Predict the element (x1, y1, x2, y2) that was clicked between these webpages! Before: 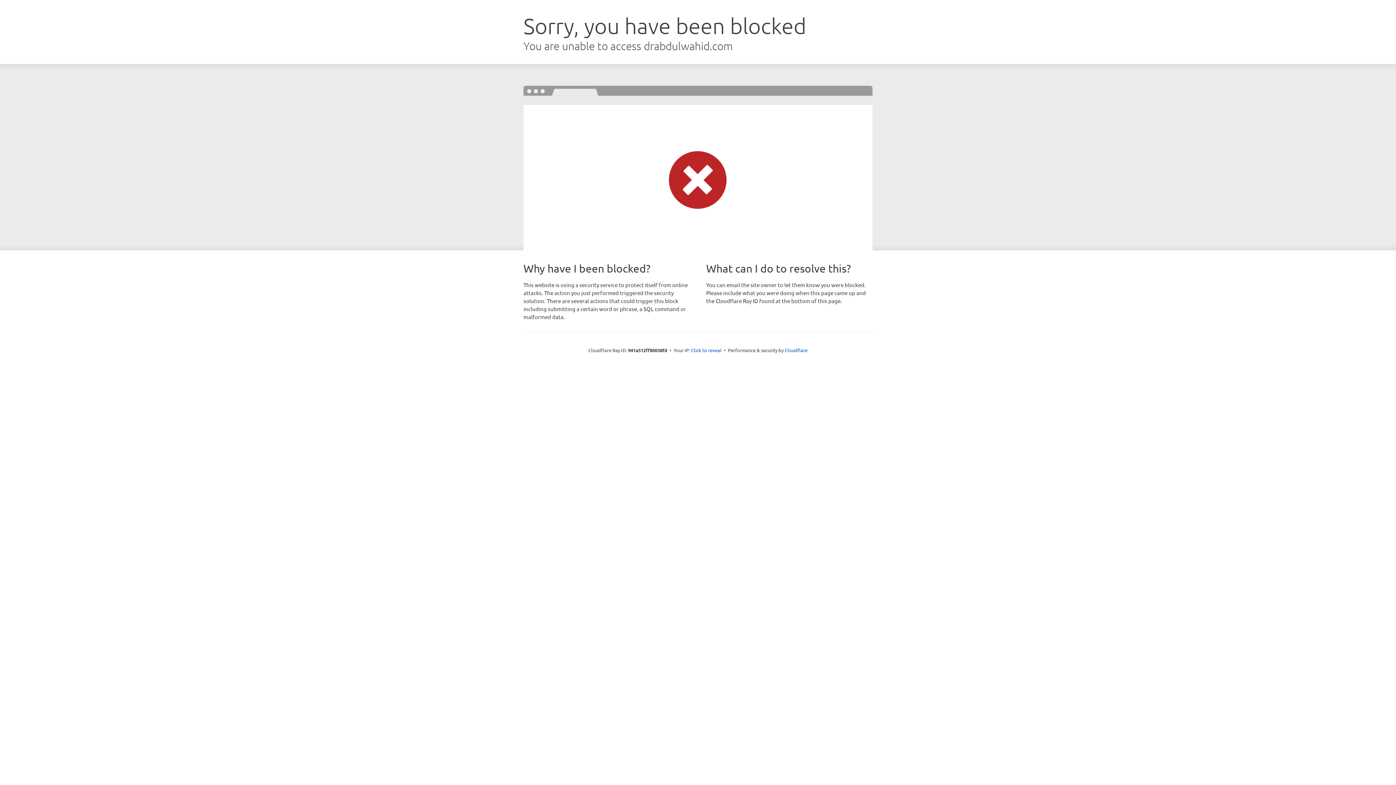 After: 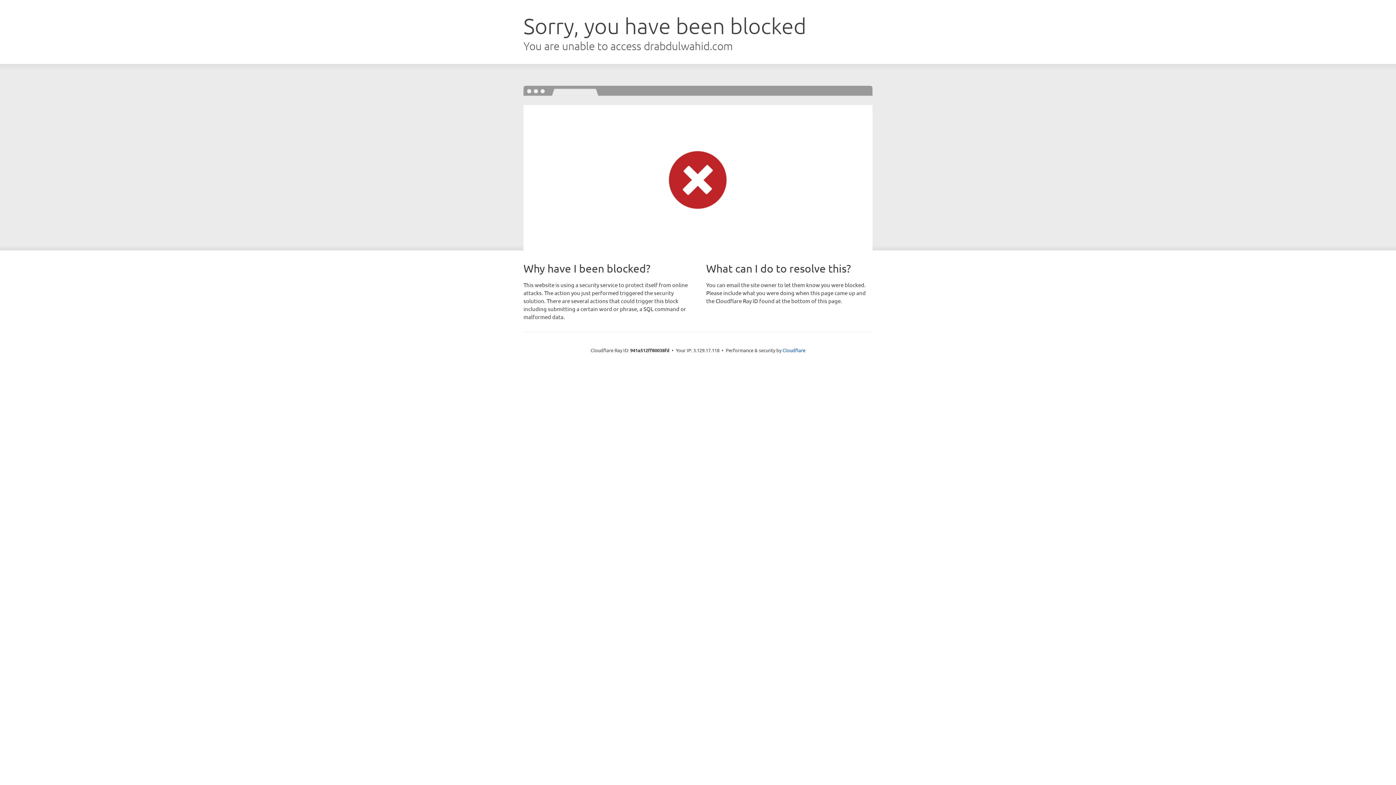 Action: bbox: (691, 346, 721, 353) label: Click to reveal